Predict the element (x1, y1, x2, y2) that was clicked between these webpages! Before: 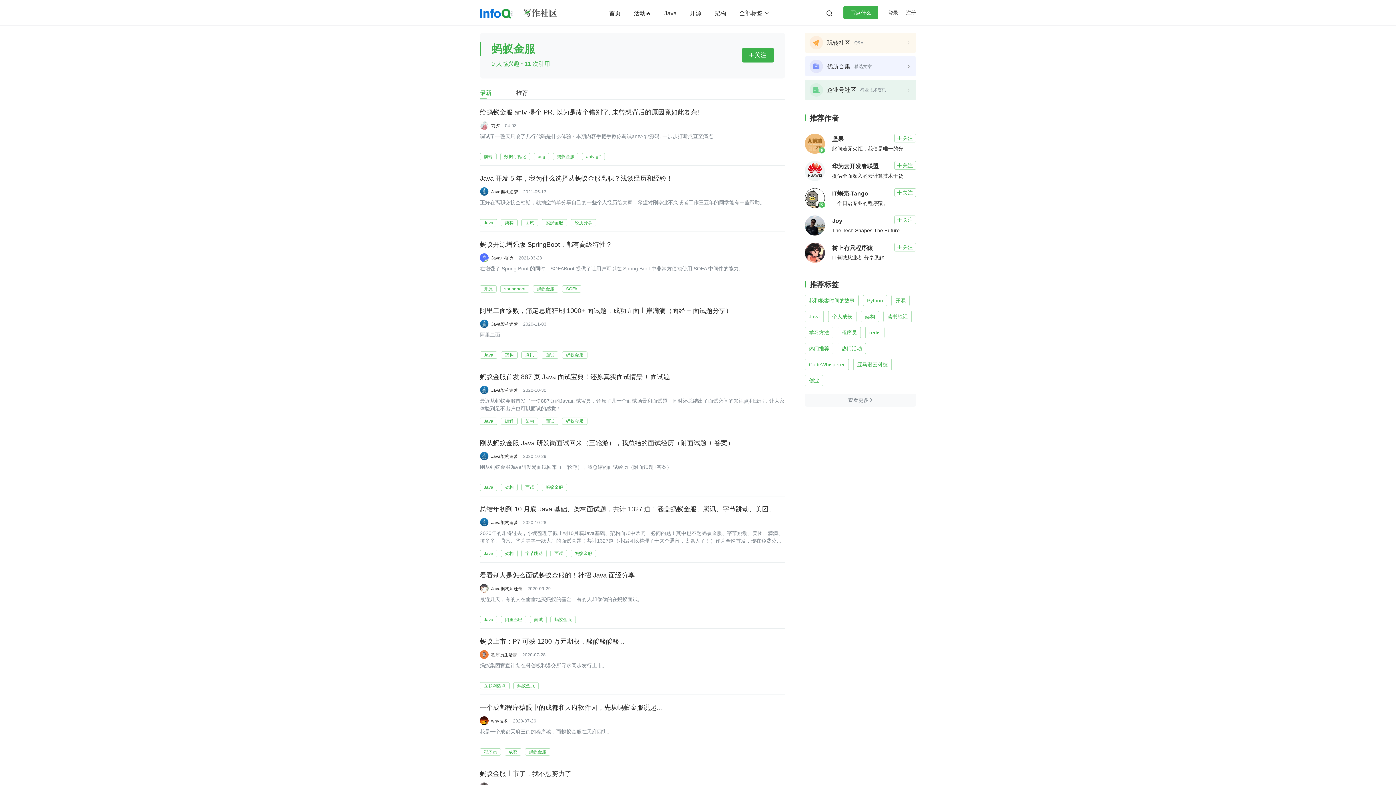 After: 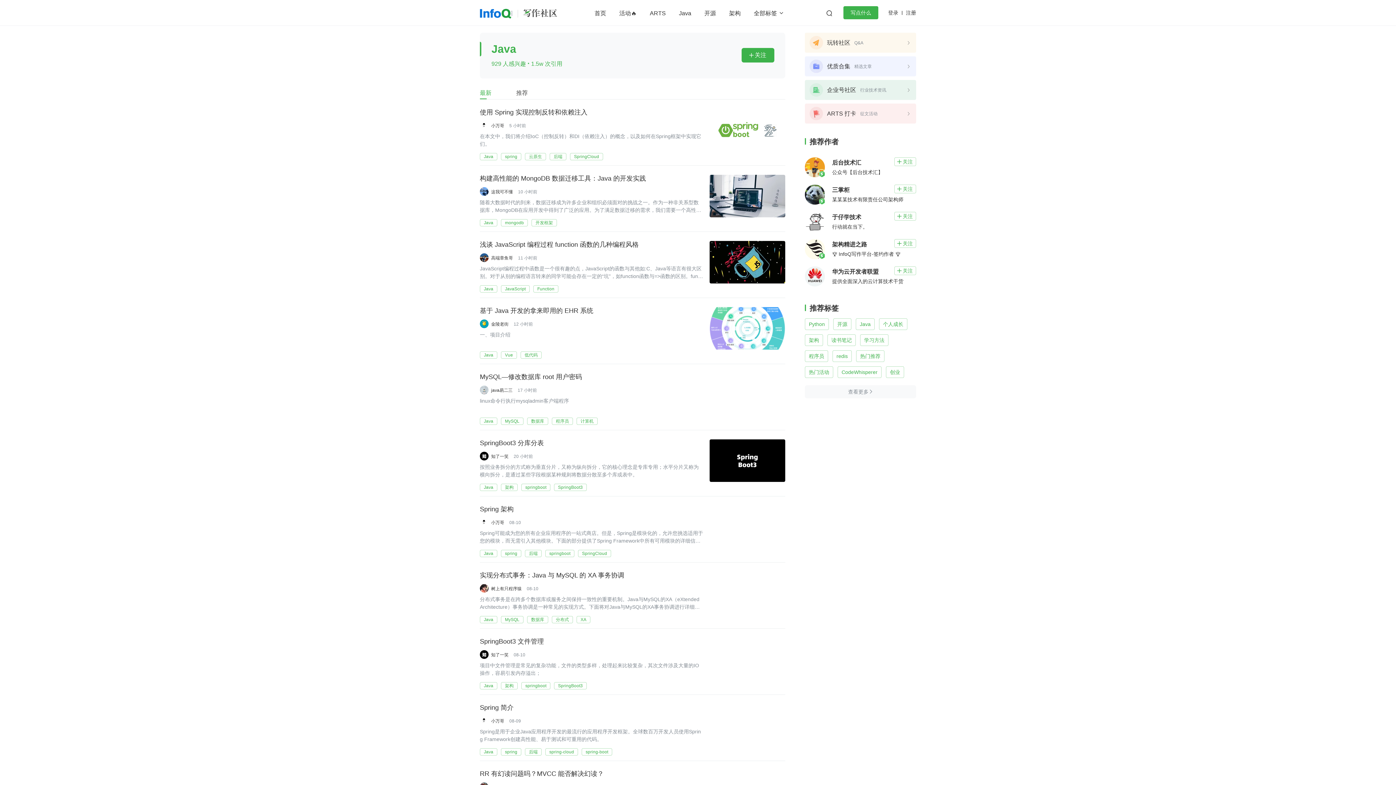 Action: label: Java bbox: (480, 550, 497, 557)